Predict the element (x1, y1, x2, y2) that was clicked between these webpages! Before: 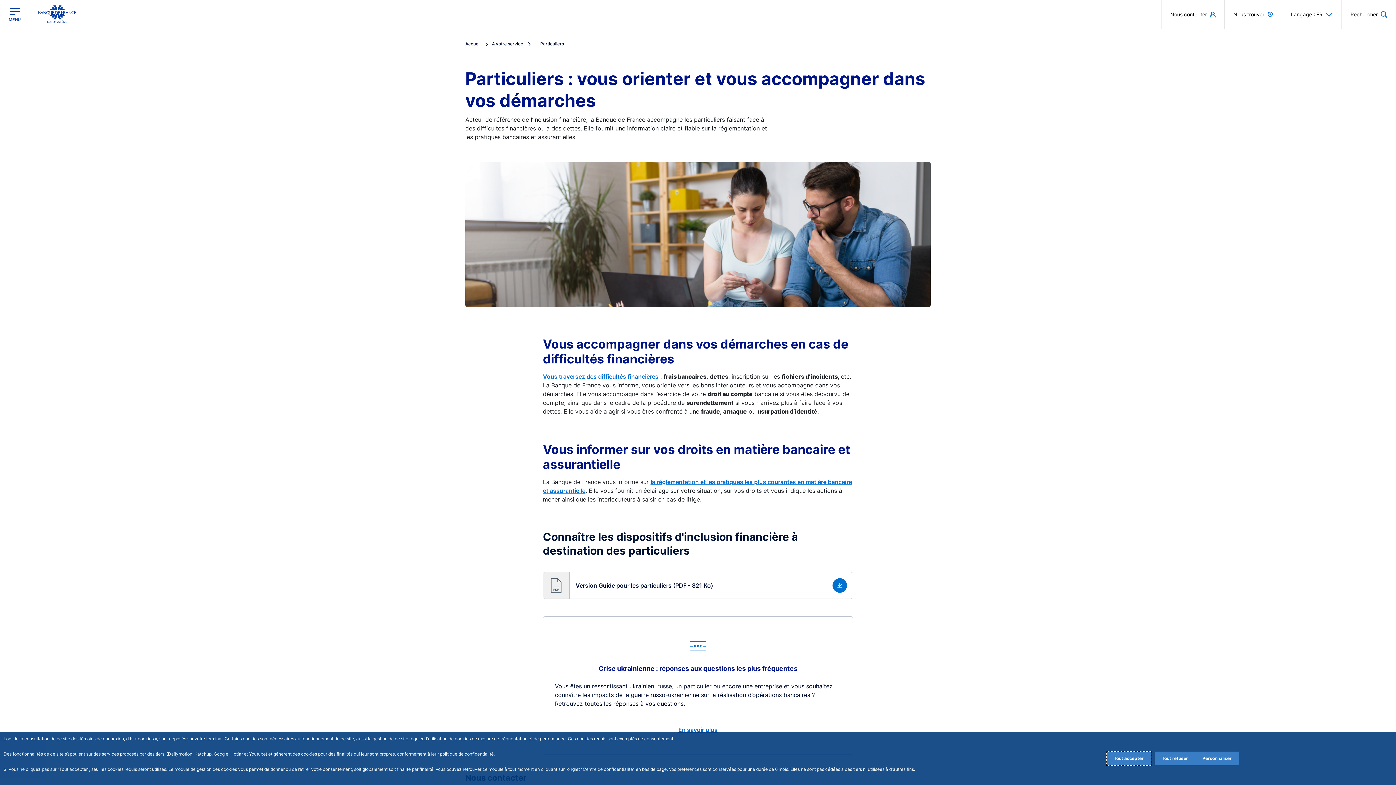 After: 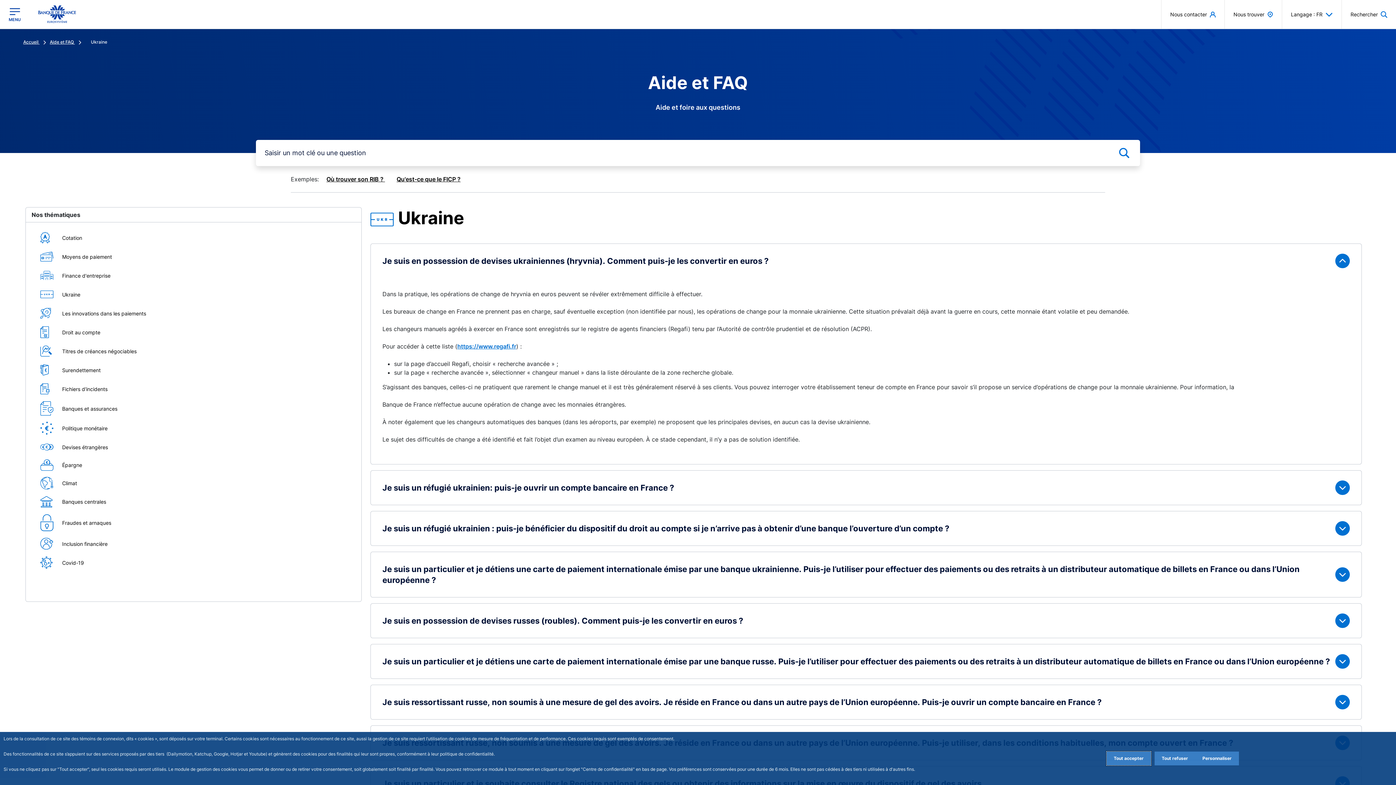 Action: label: En savoir plus bbox: (678, 725, 717, 734)